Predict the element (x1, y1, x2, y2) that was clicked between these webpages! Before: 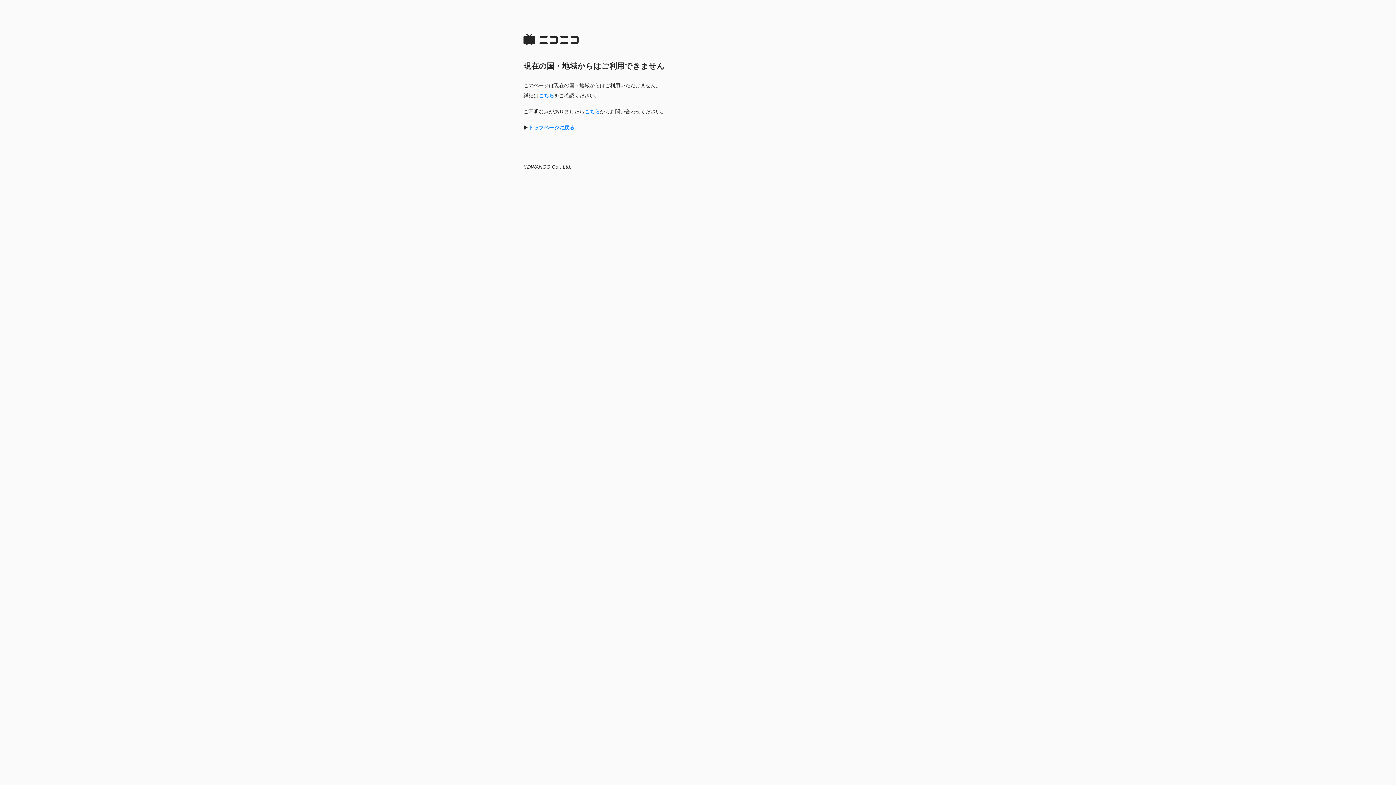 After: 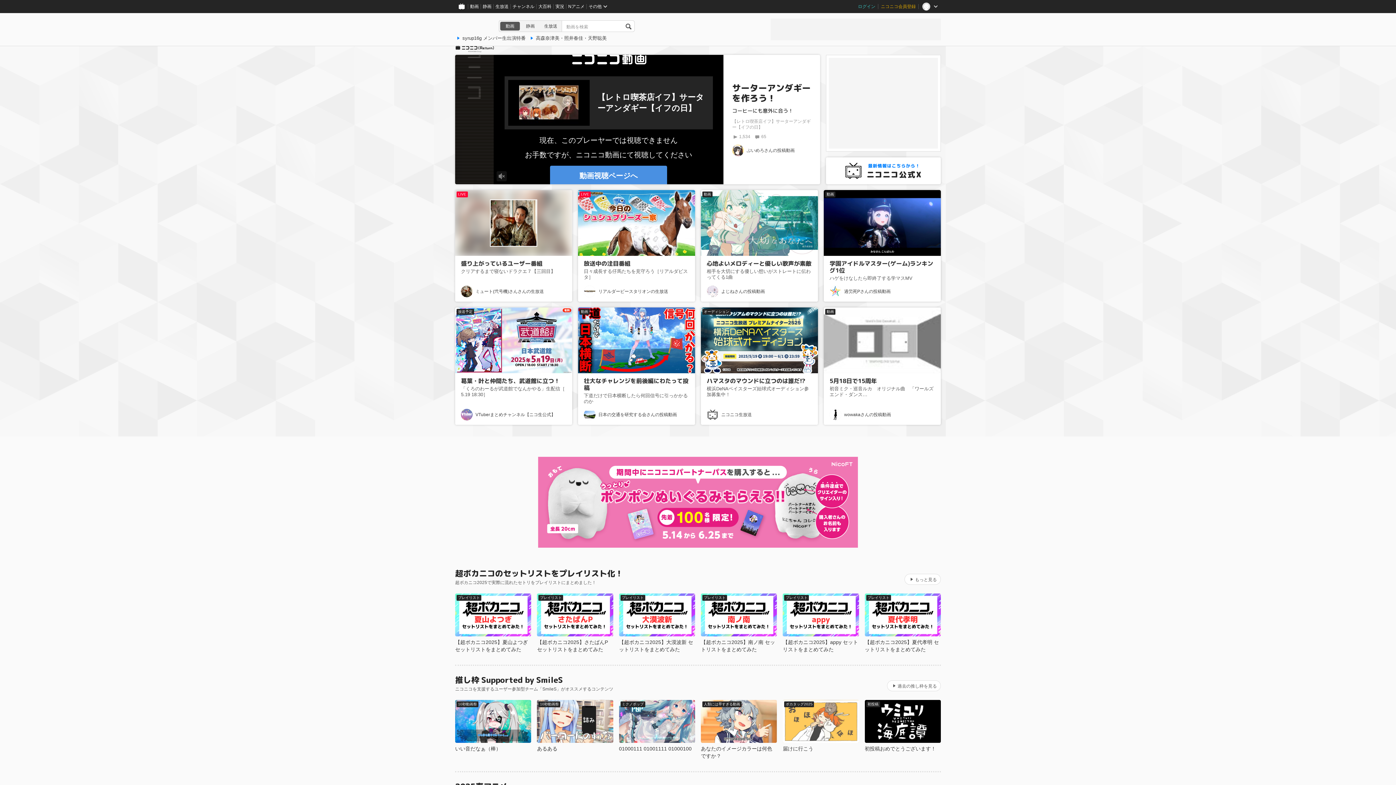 Action: label: トップページに戻る bbox: (528, 124, 574, 130)